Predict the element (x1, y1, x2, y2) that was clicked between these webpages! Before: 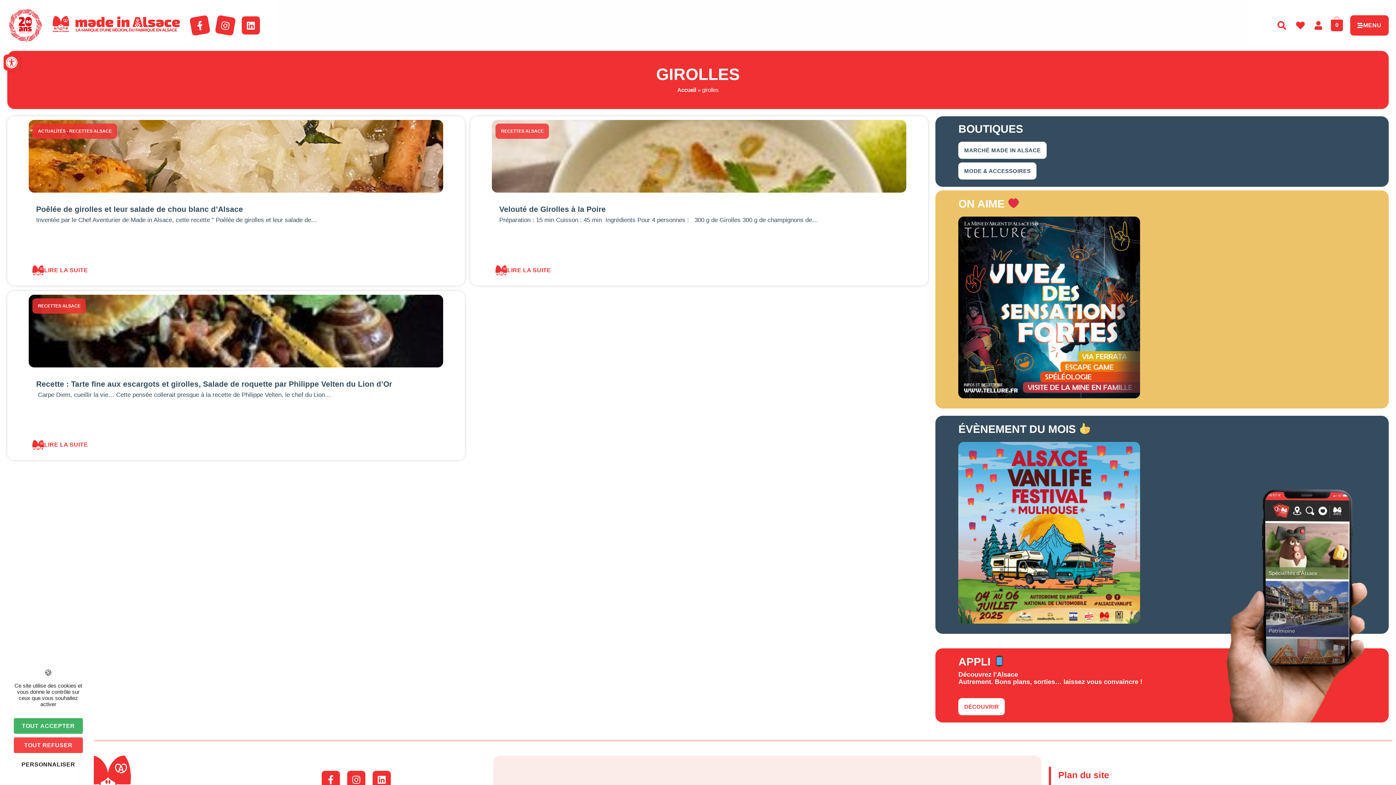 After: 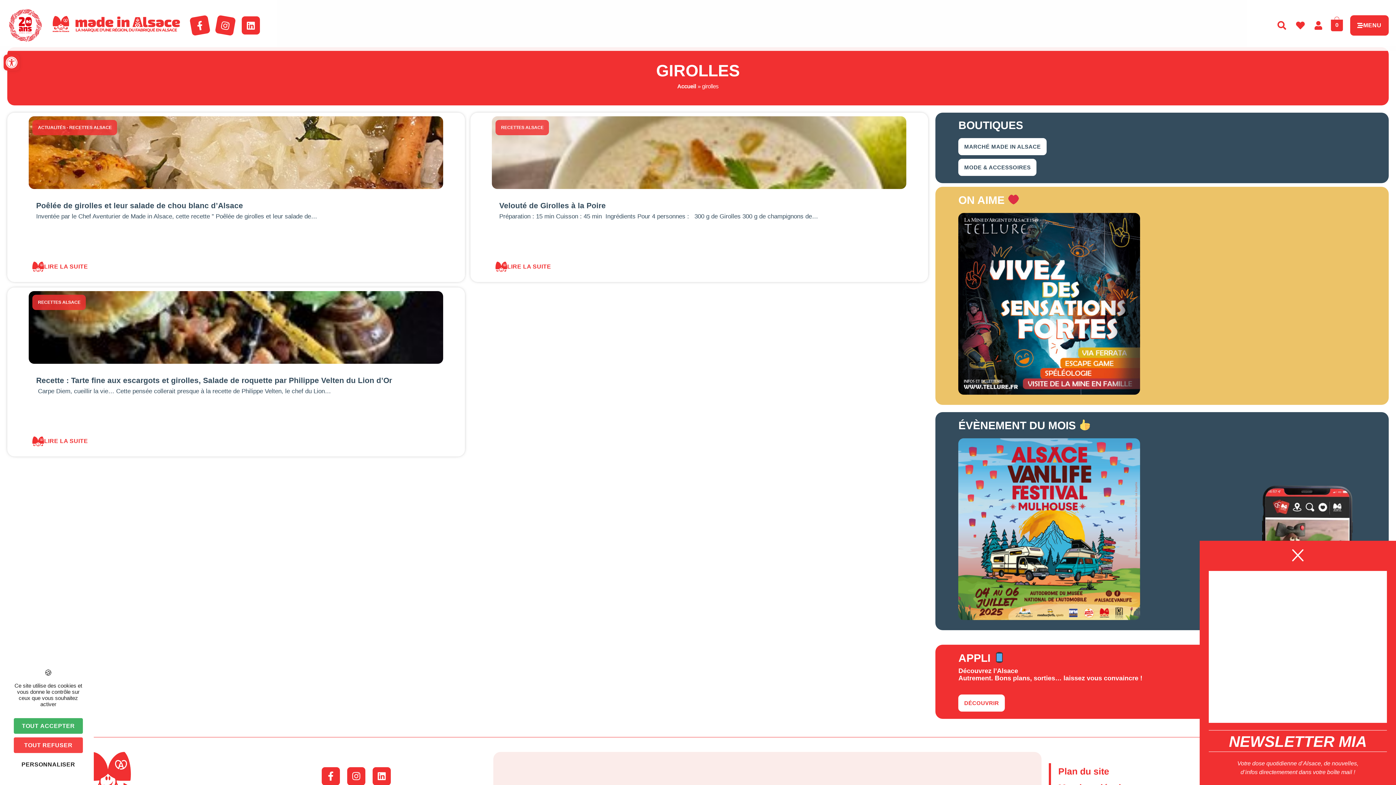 Action: bbox: (321, 771, 340, 789) label: Facebook-f